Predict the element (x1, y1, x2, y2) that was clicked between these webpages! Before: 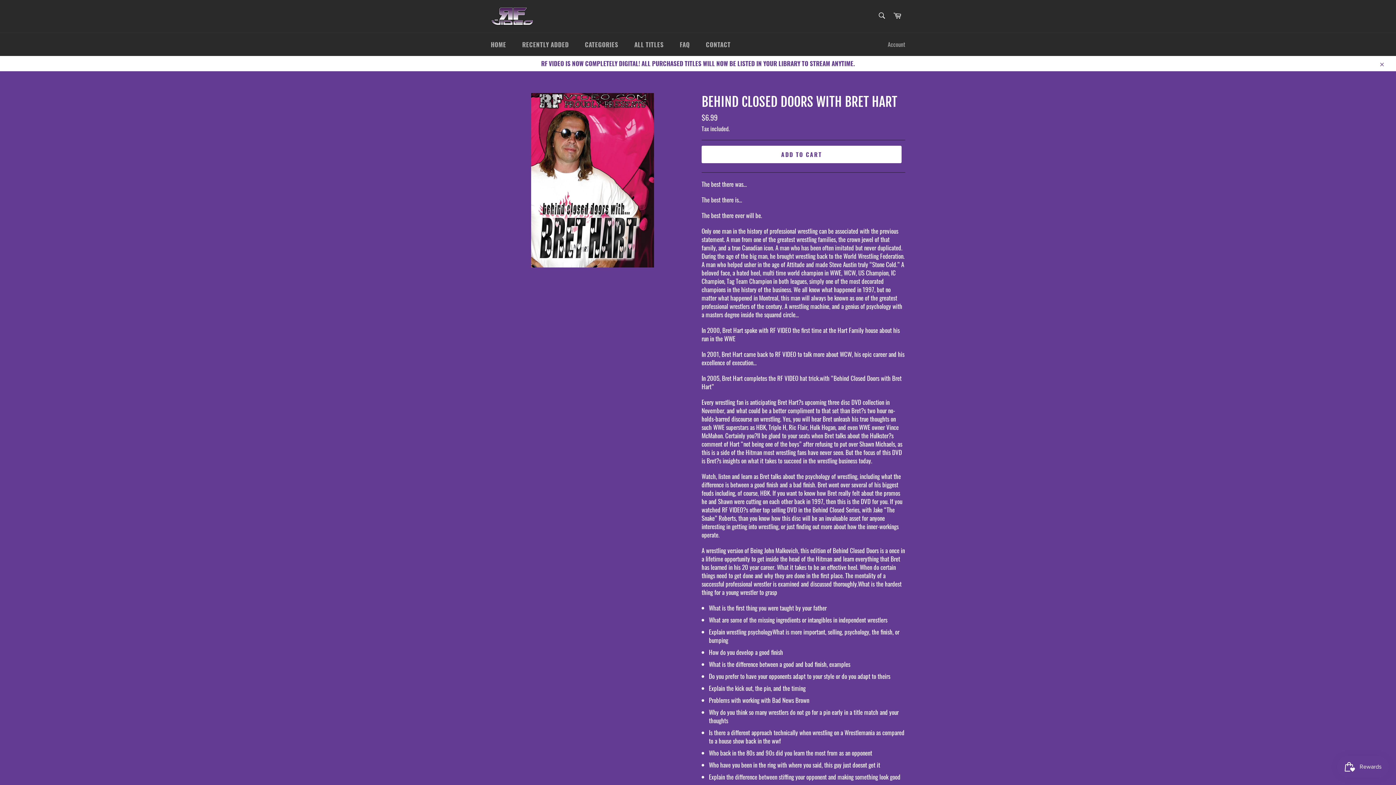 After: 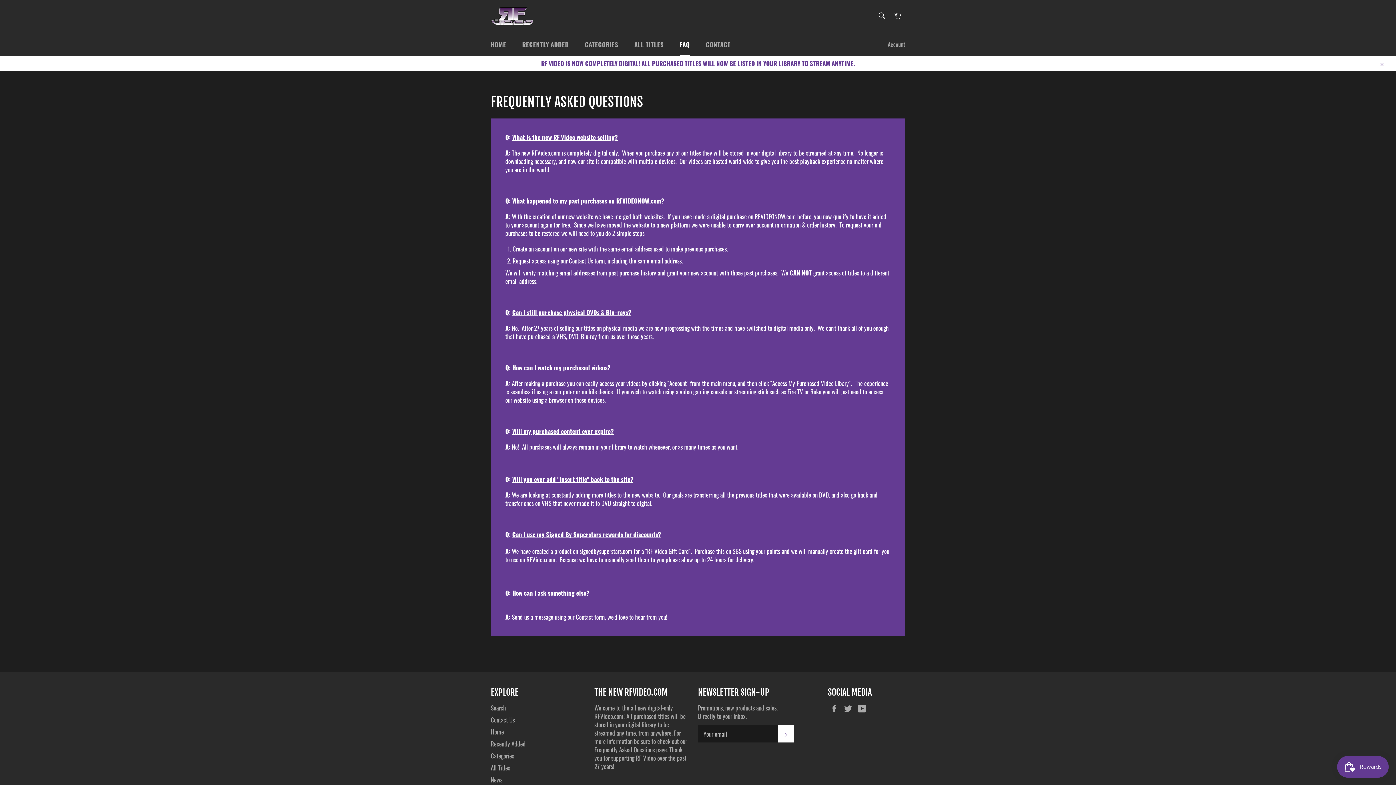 Action: label: FAQ bbox: (672, 33, 697, 56)